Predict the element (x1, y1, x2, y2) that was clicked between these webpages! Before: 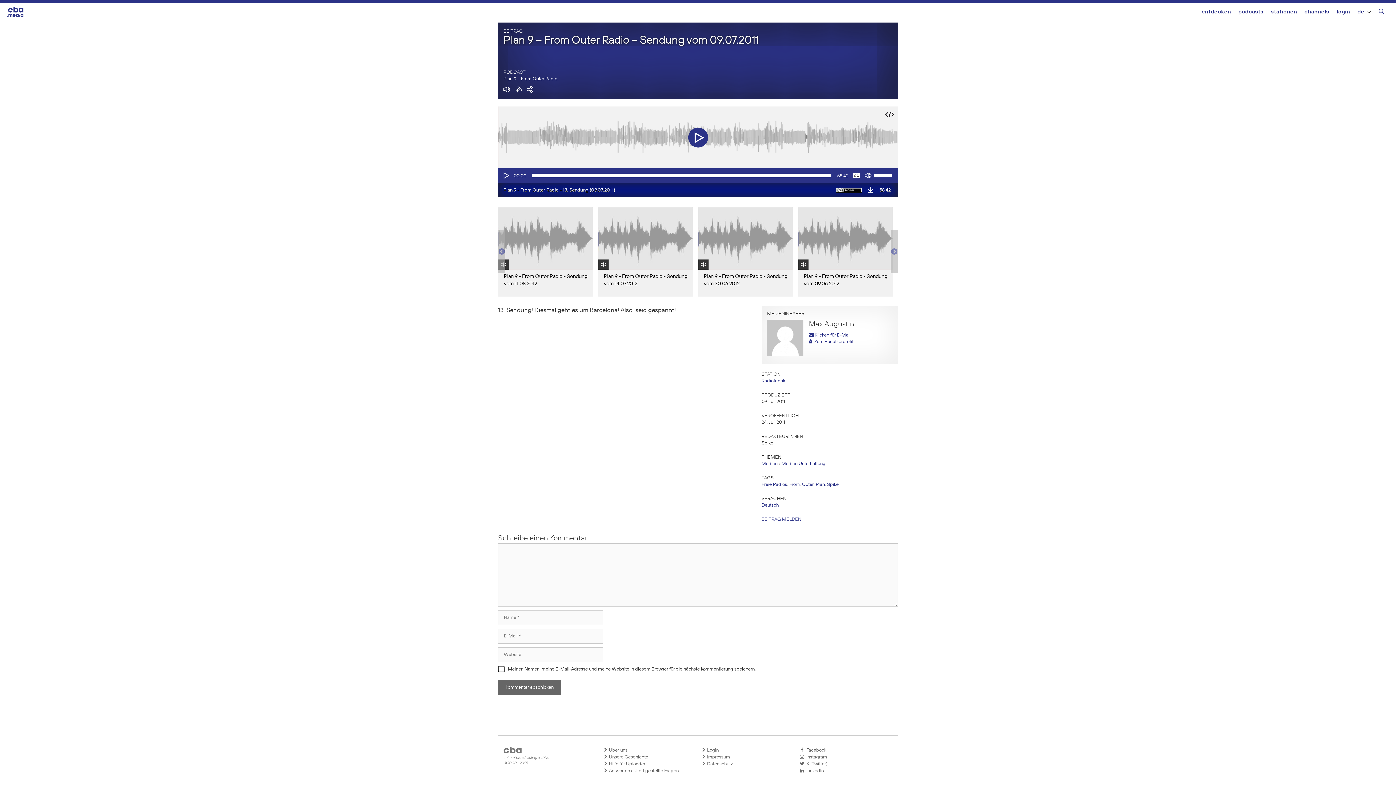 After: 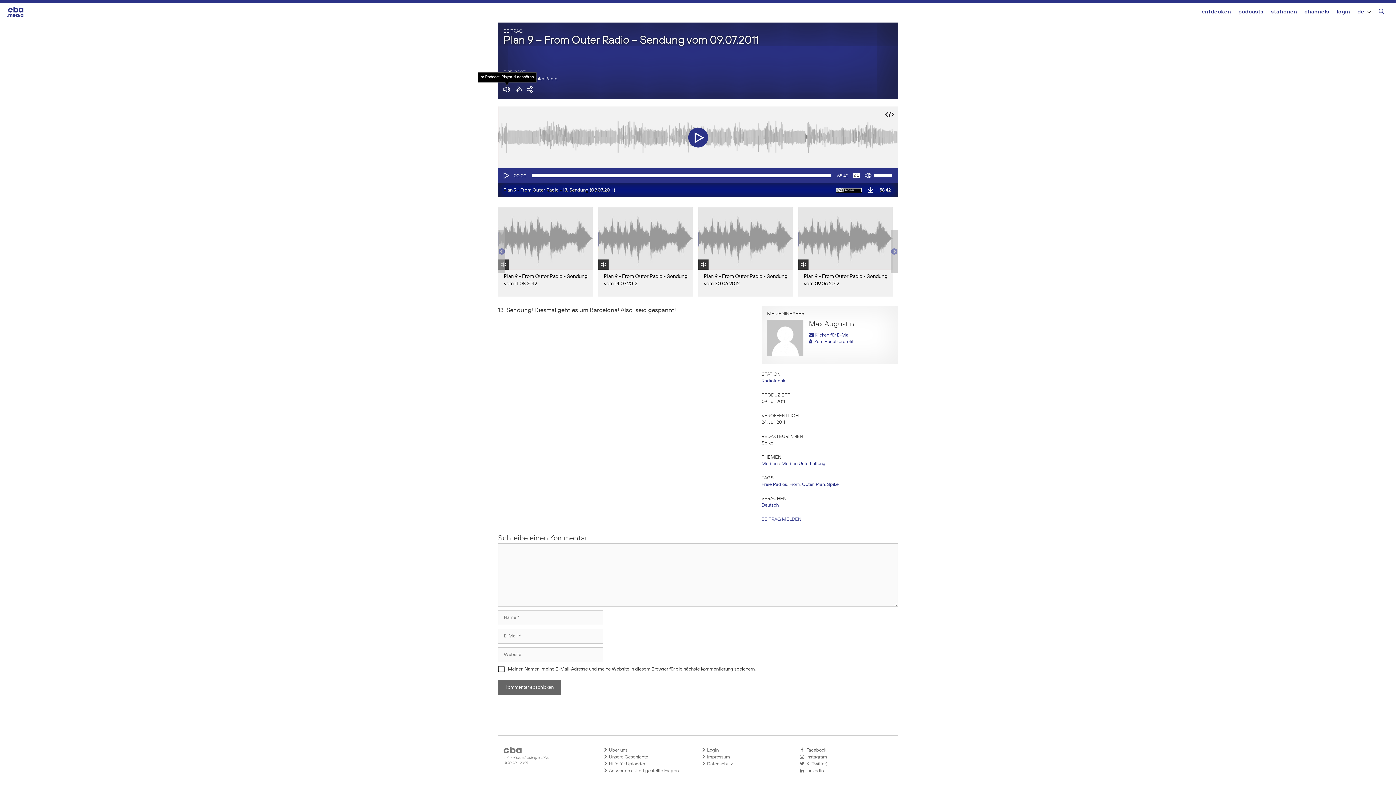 Action: bbox: (503, 89, 510, 94)